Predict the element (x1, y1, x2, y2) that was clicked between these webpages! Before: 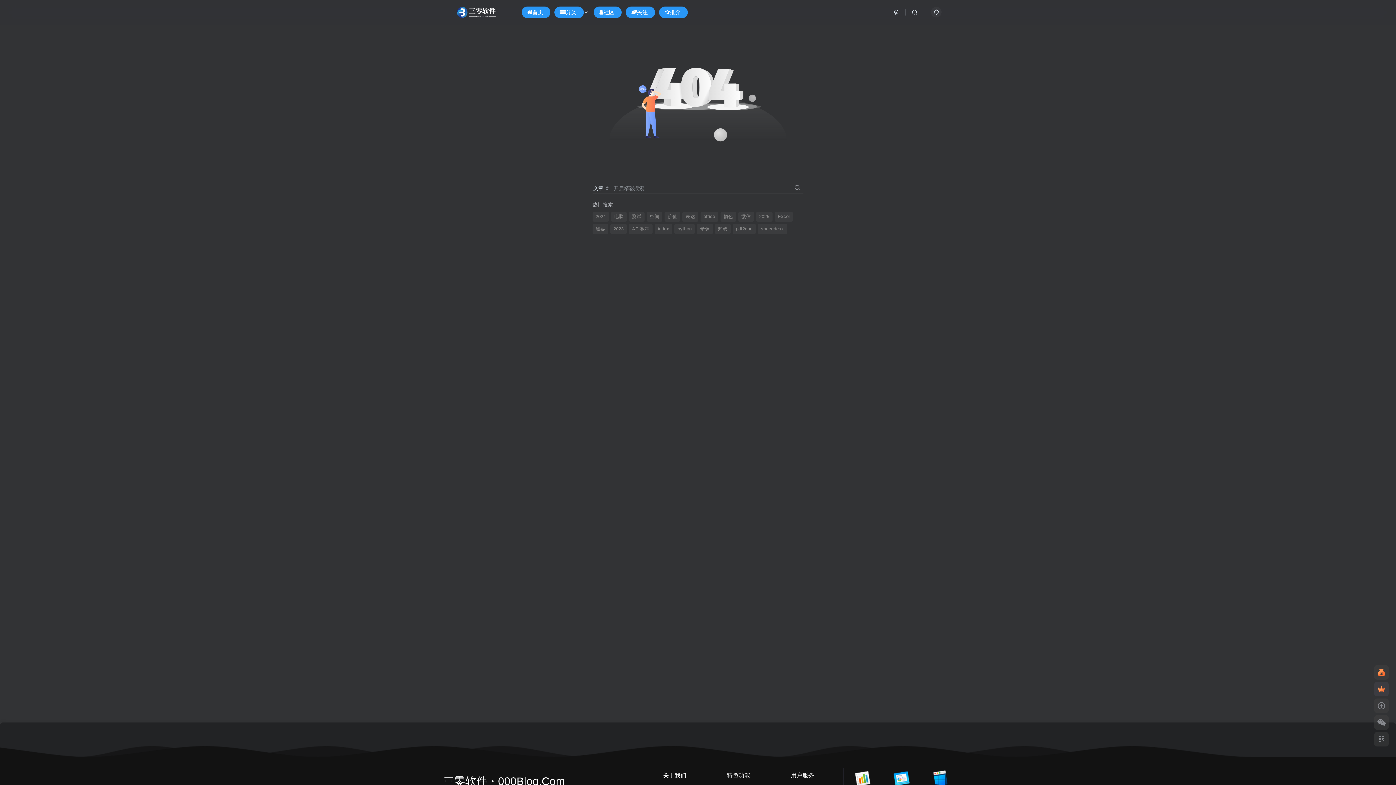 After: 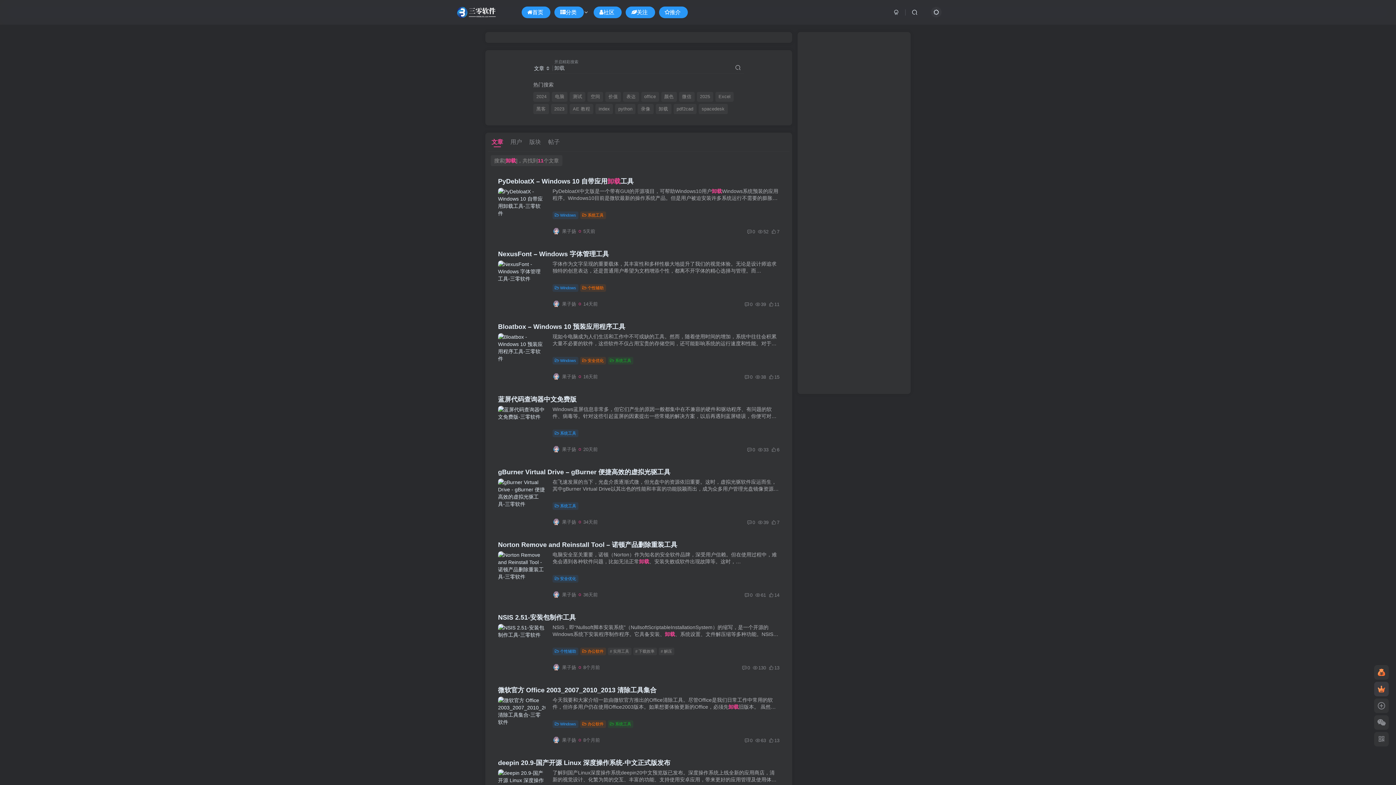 Action: label: 卸载 bbox: (715, 224, 730, 234)